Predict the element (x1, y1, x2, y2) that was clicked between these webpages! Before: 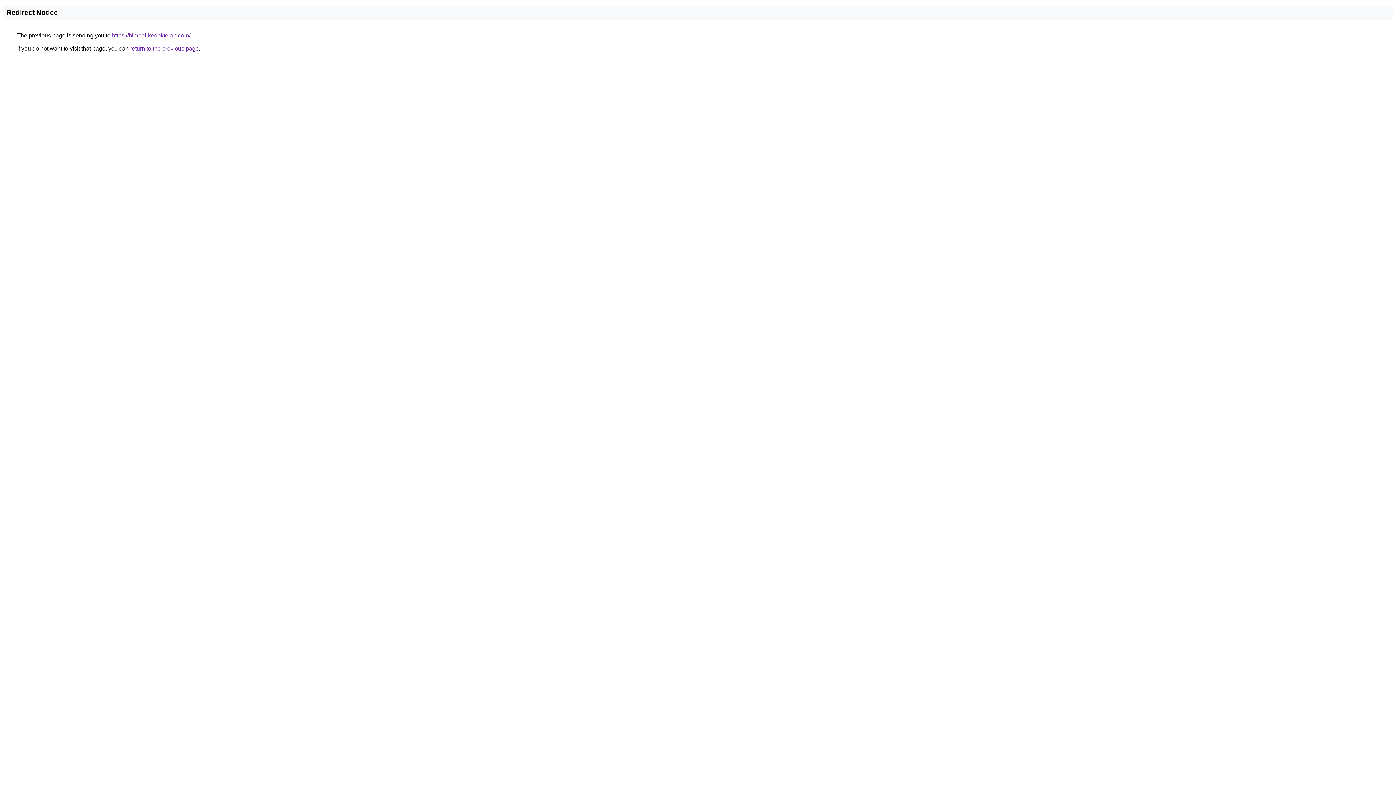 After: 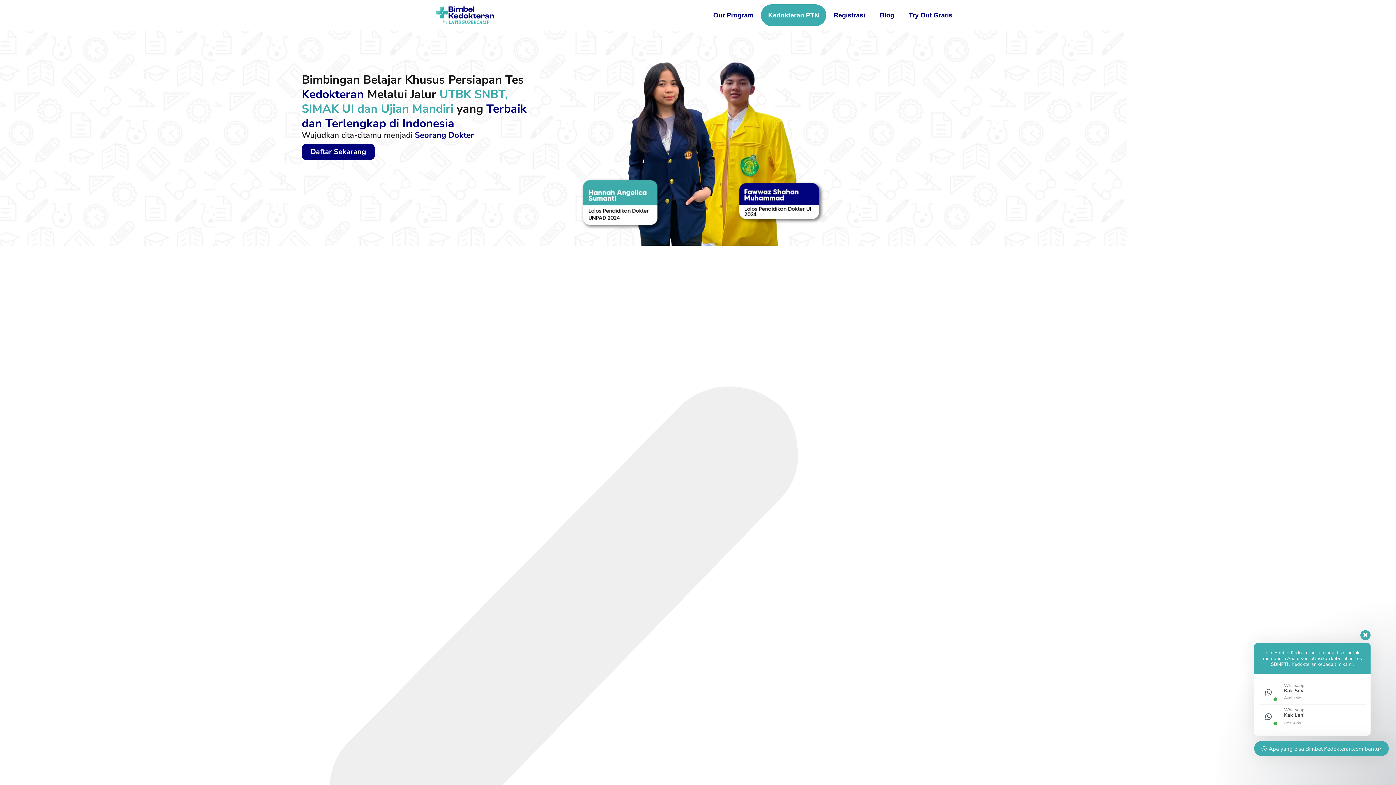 Action: bbox: (112, 32, 190, 38) label: https://bimbel-kedokteran.com/